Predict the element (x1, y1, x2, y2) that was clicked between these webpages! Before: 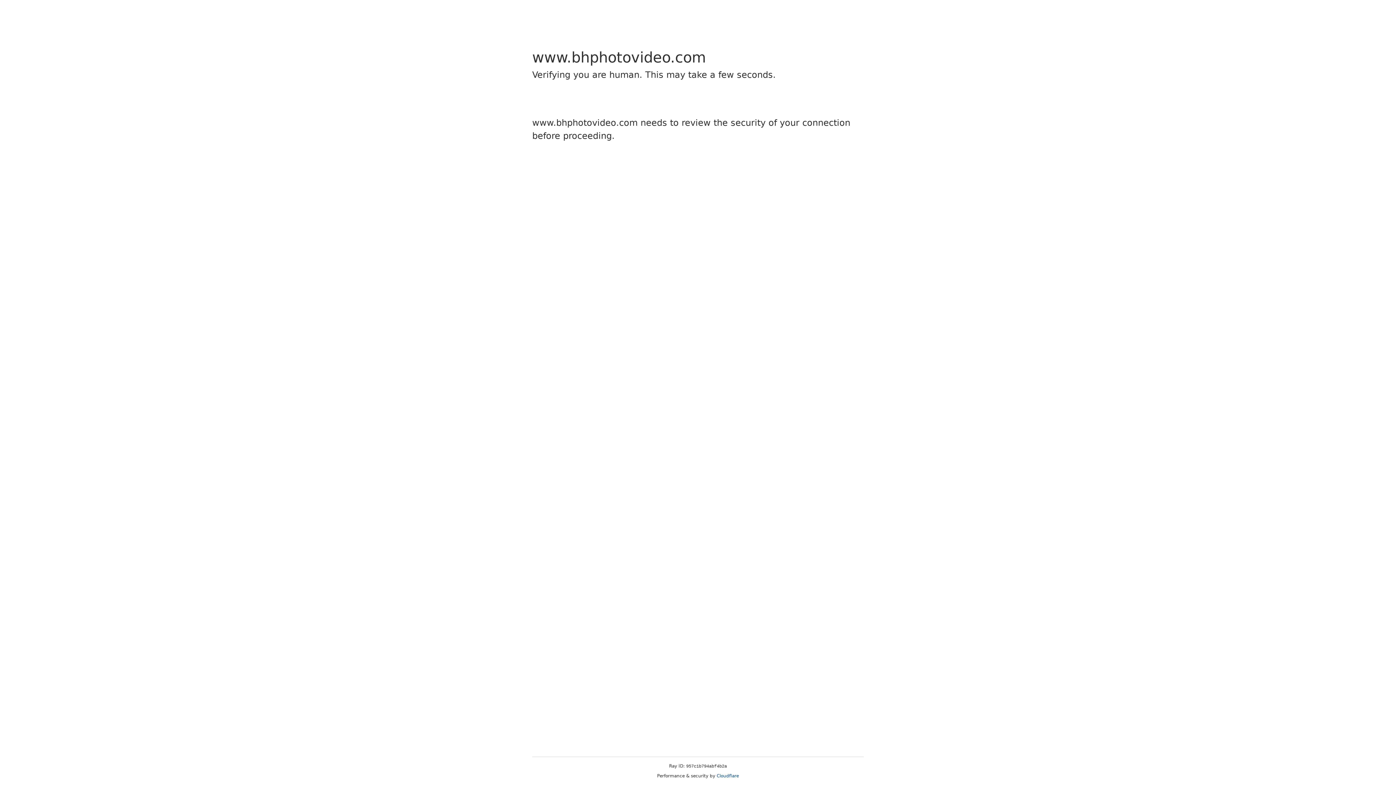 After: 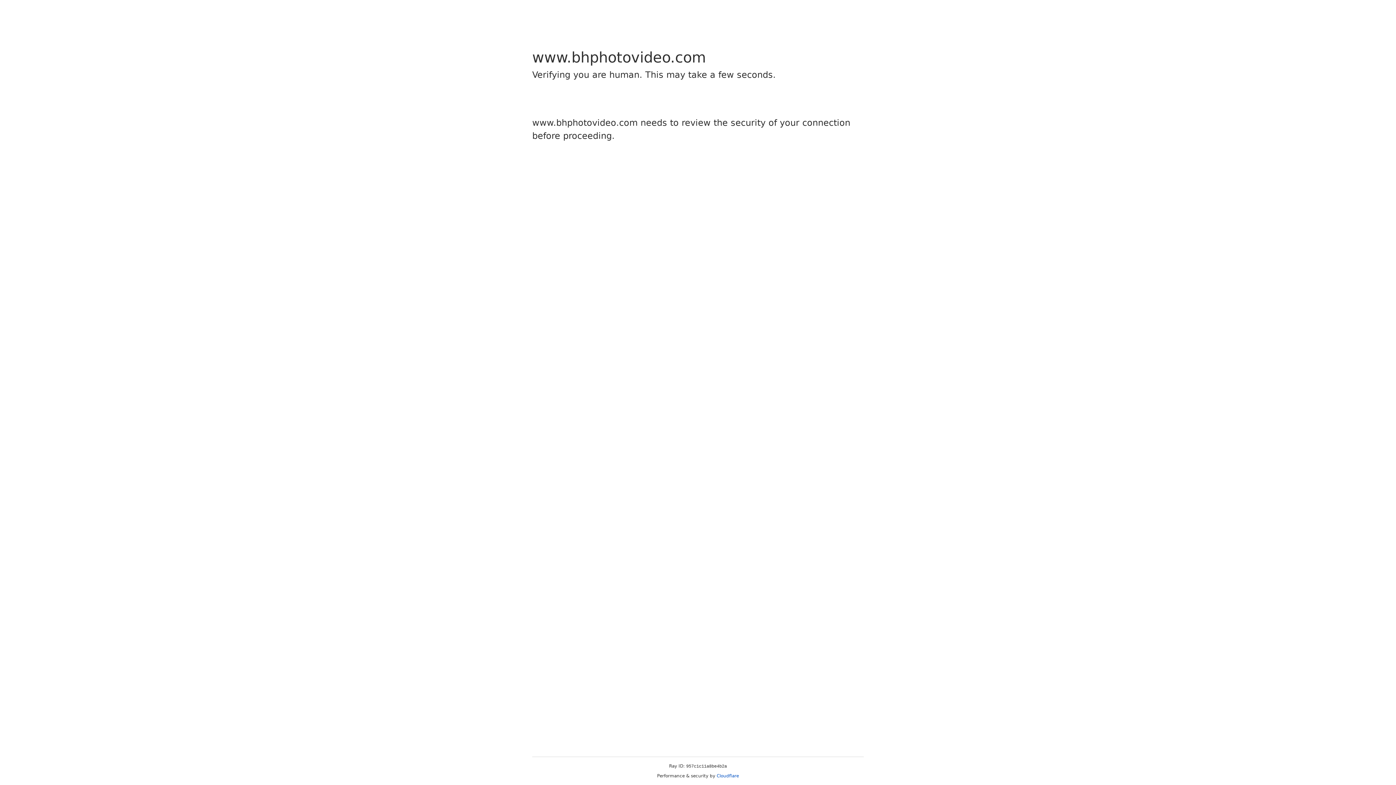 Action: label: Cloudflare bbox: (716, 773, 739, 778)